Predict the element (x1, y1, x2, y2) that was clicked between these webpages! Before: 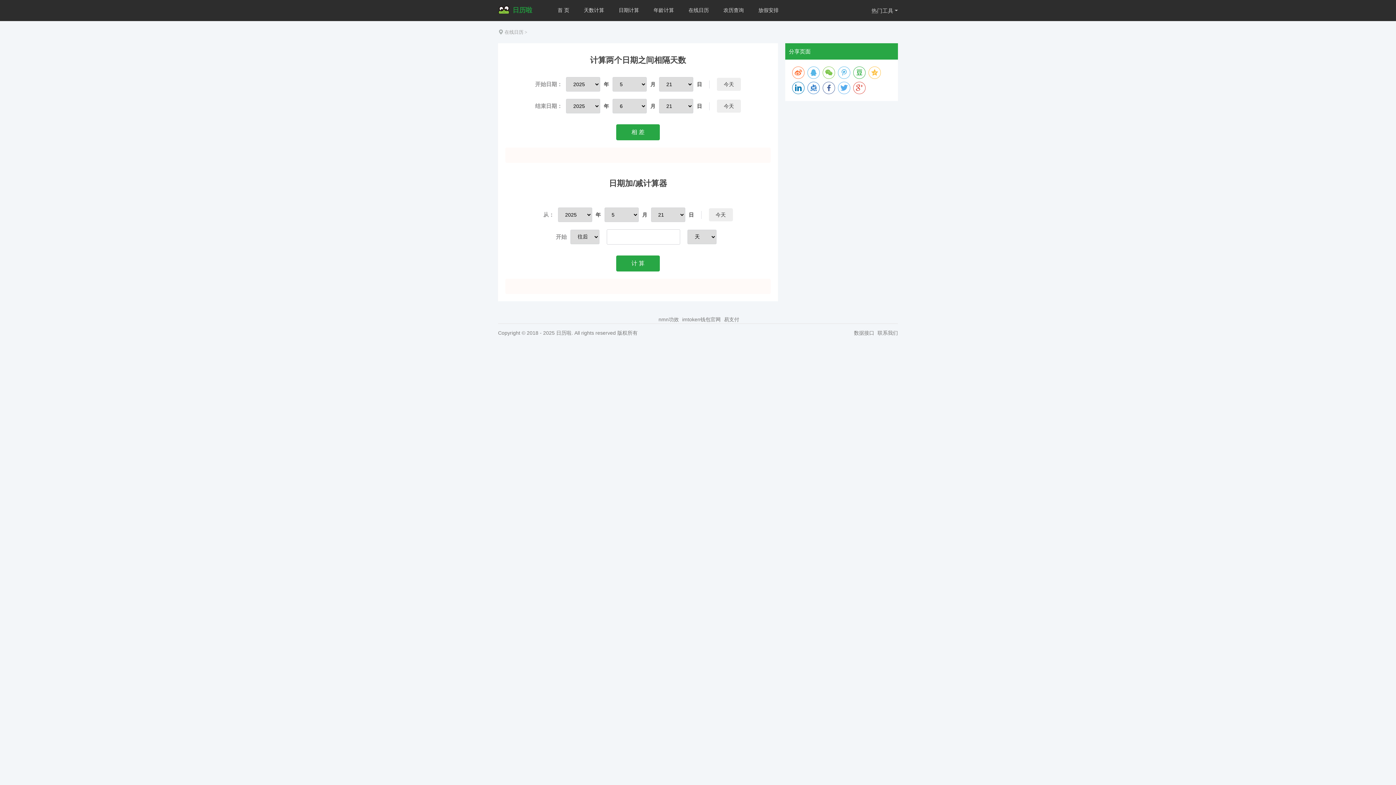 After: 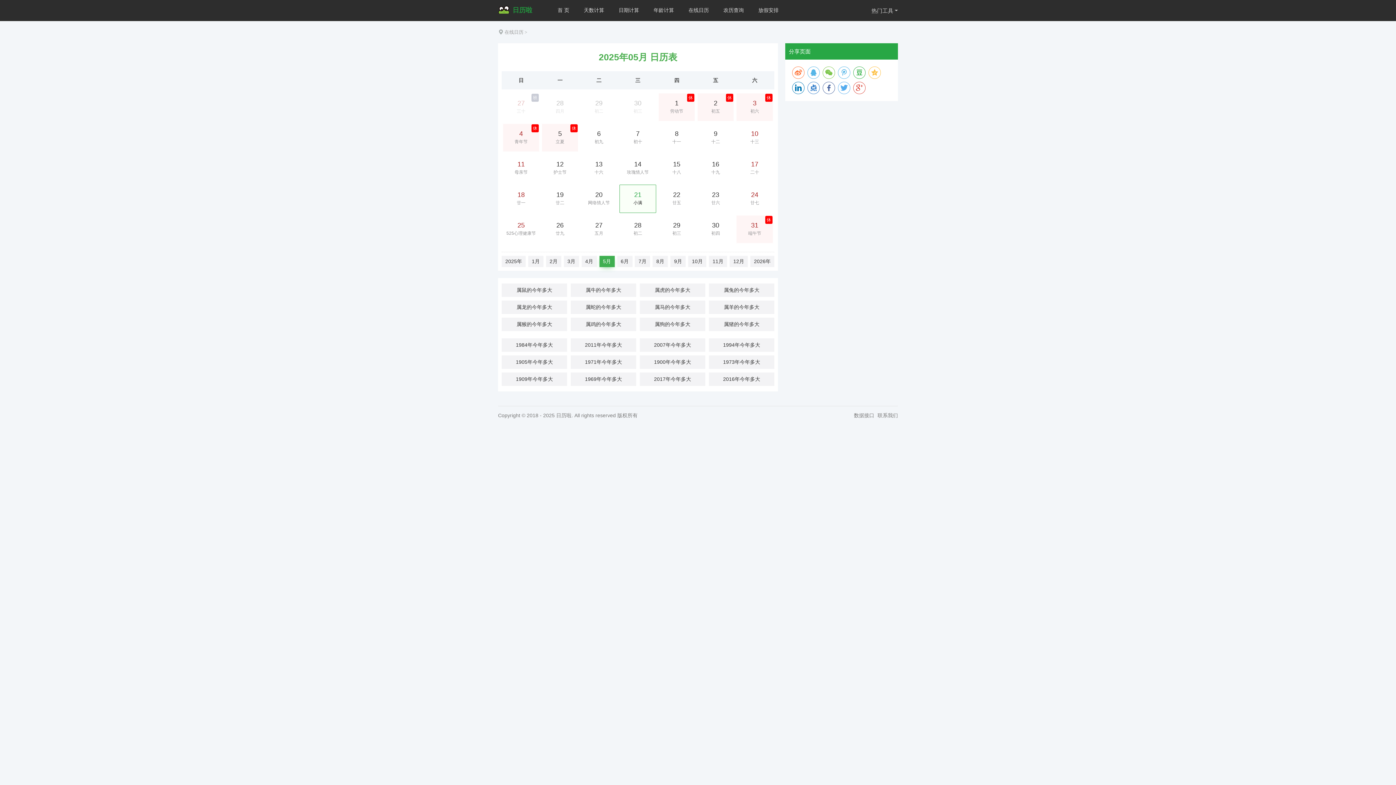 Action: label: 在线日历 bbox: (681, 0, 716, 20)